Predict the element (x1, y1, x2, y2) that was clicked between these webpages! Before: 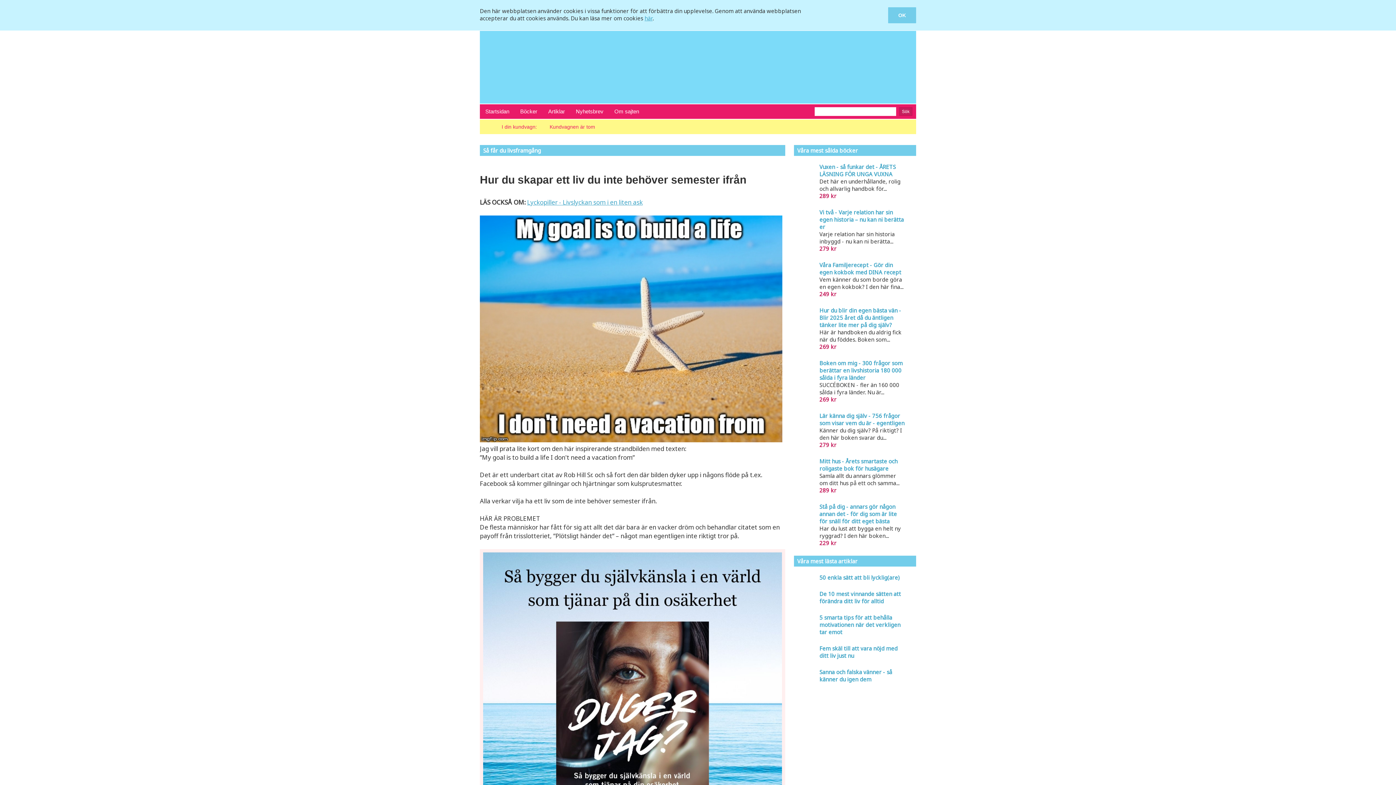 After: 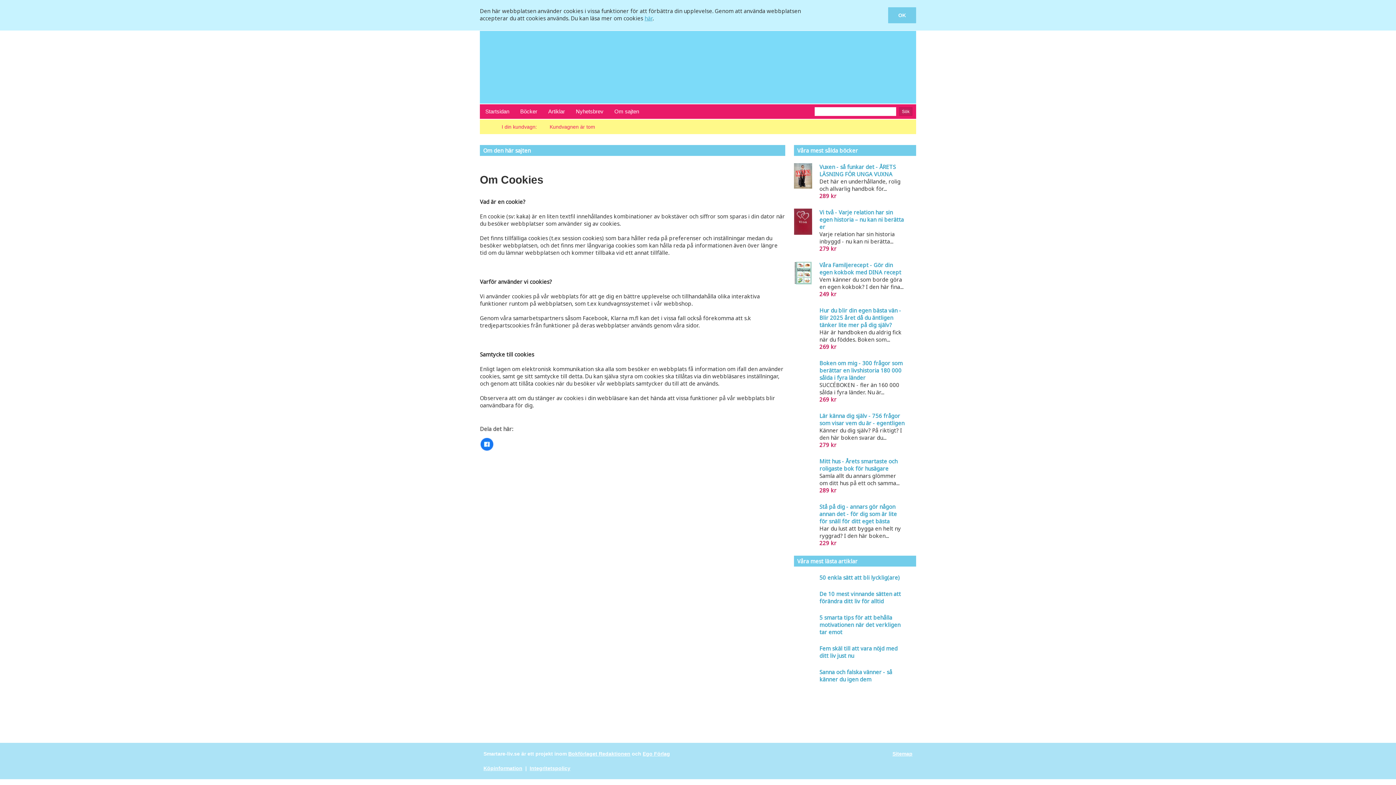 Action: bbox: (644, 14, 652, 21) label: här